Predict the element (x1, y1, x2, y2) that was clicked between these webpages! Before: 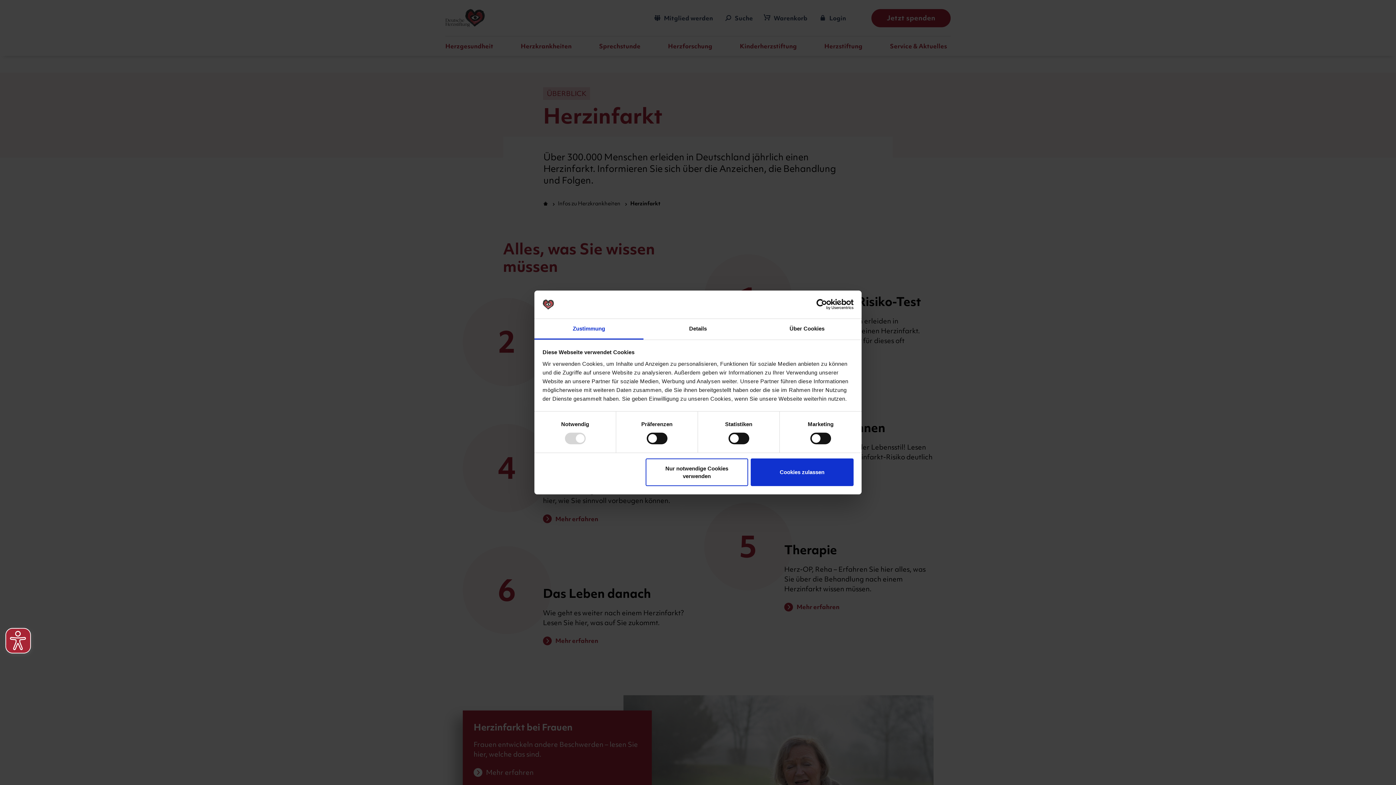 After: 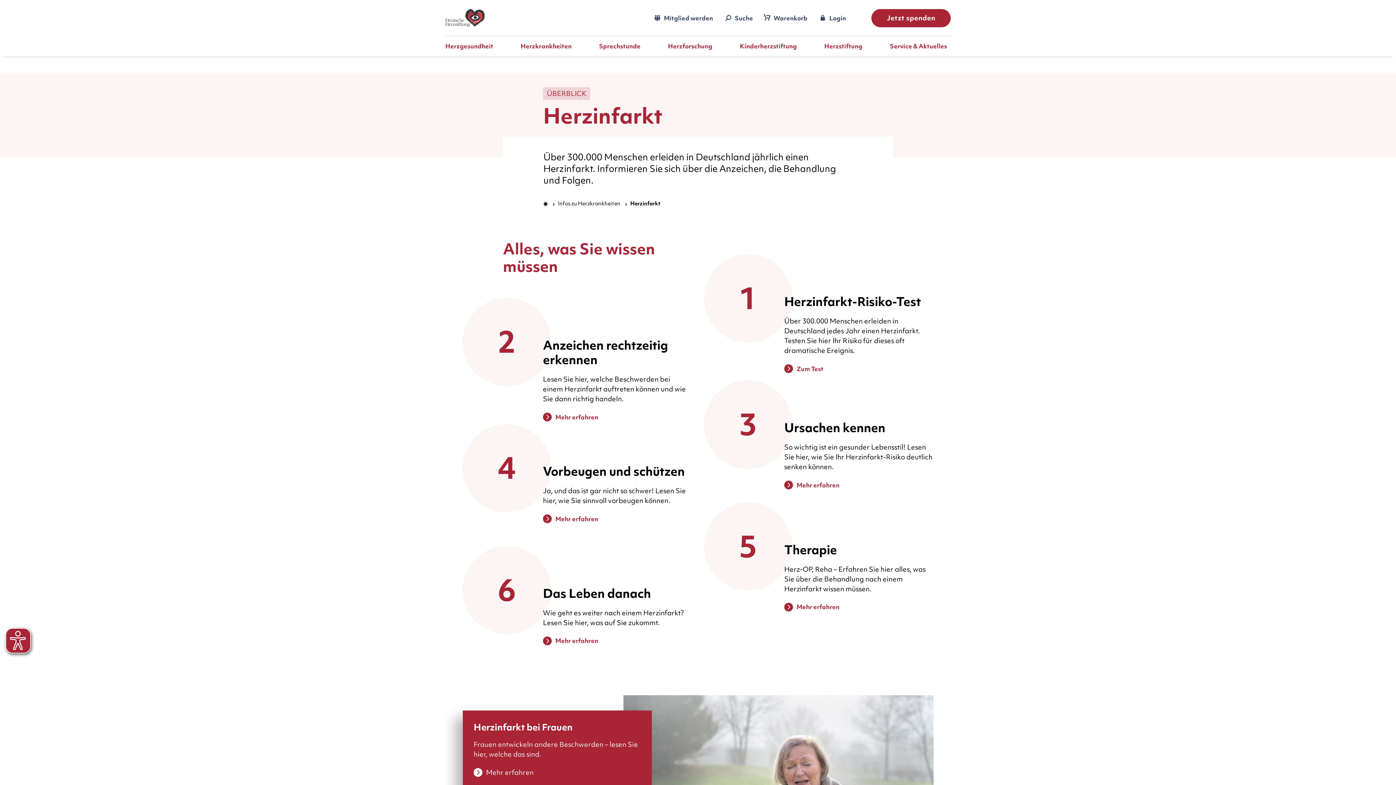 Action: label: Nur notwendige Cookies verwenden bbox: (645, 458, 748, 486)